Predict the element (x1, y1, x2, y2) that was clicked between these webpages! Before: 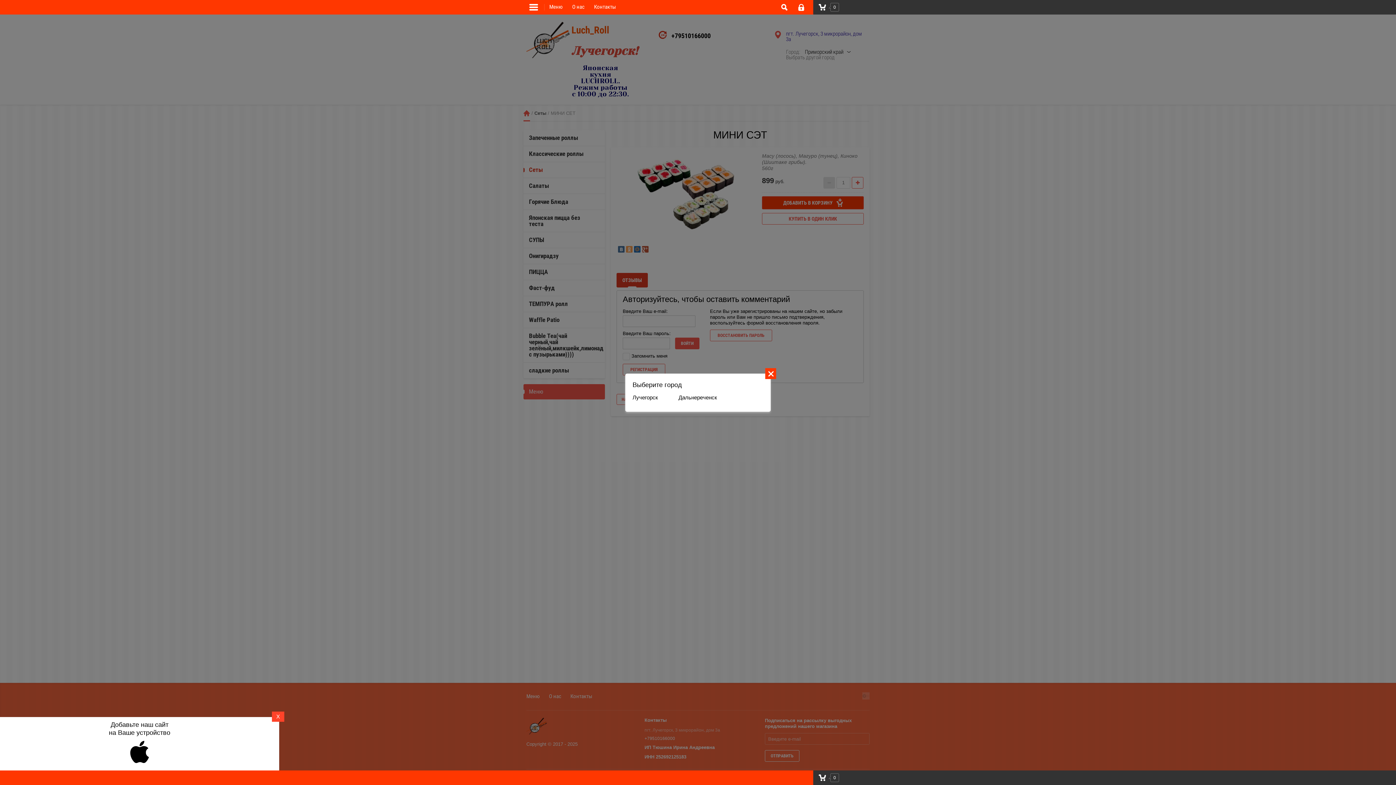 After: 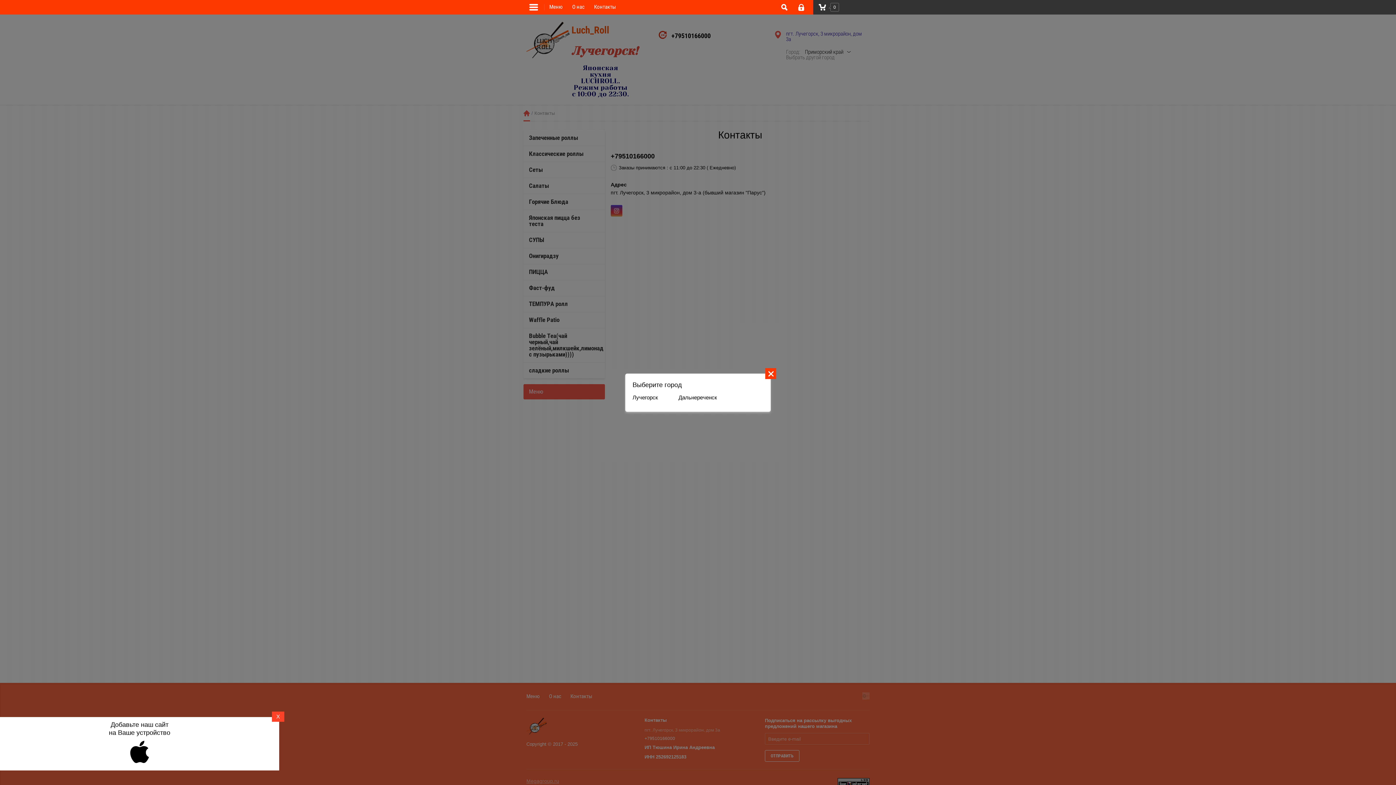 Action: bbox: (589, 0, 620, 14) label: Контакты